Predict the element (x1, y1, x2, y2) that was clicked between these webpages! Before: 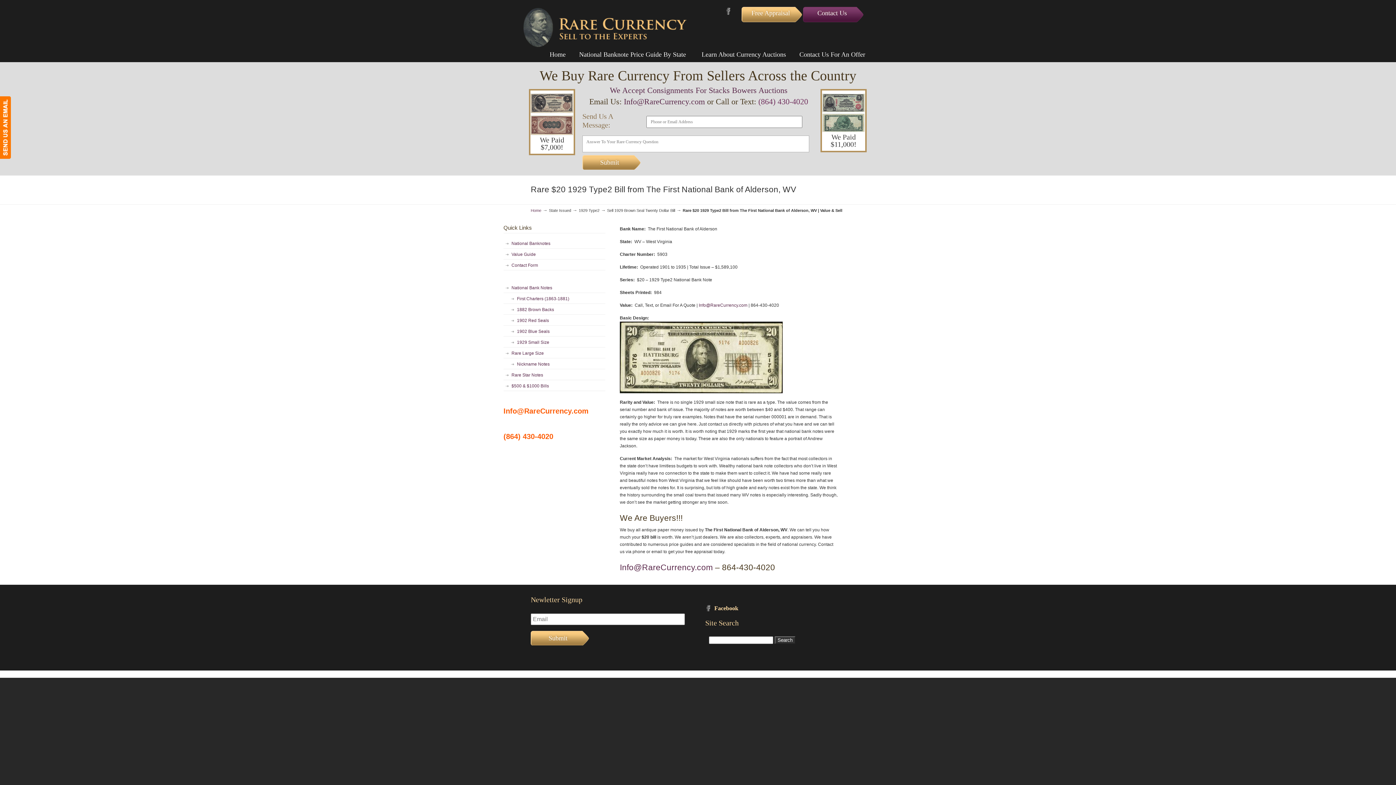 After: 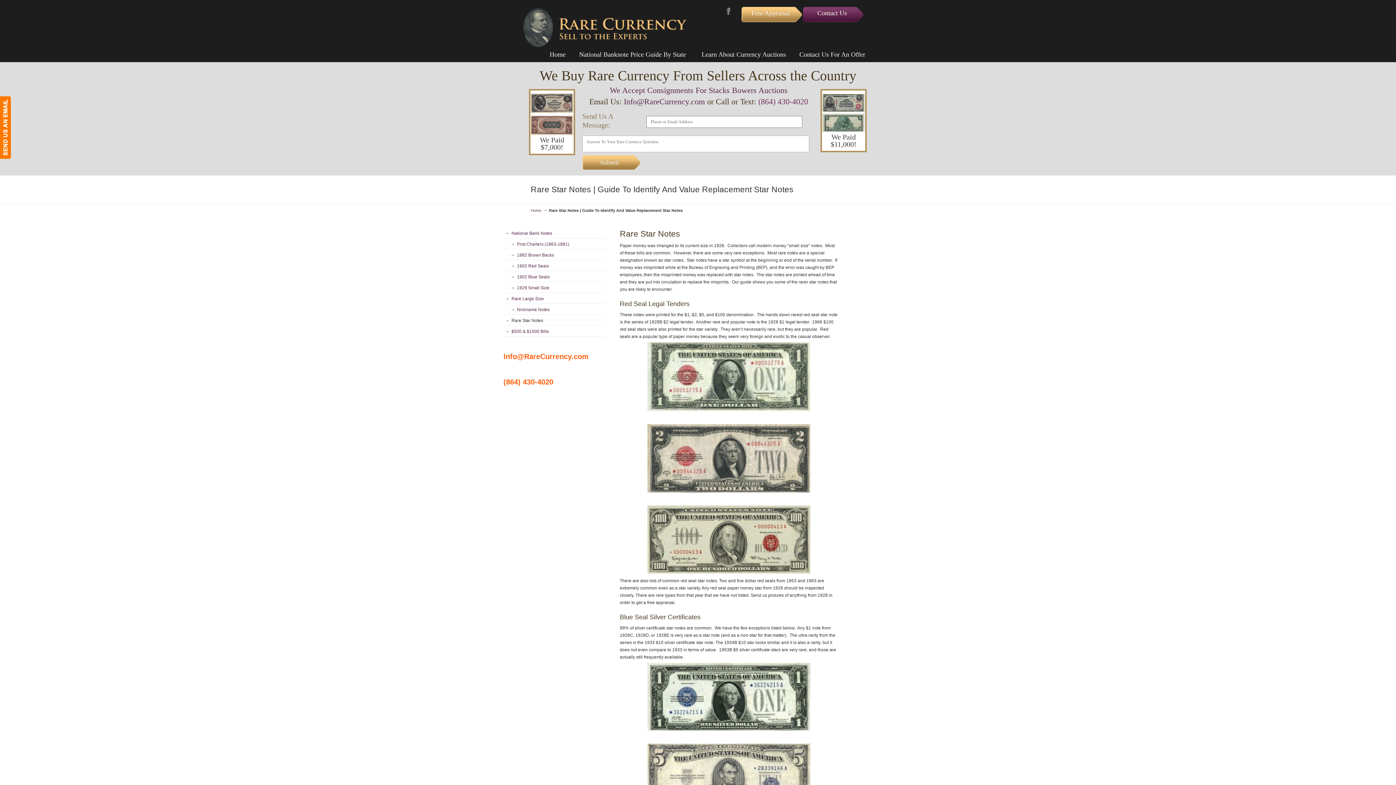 Action: label: Rare Star Notes bbox: (503, 311, 605, 322)